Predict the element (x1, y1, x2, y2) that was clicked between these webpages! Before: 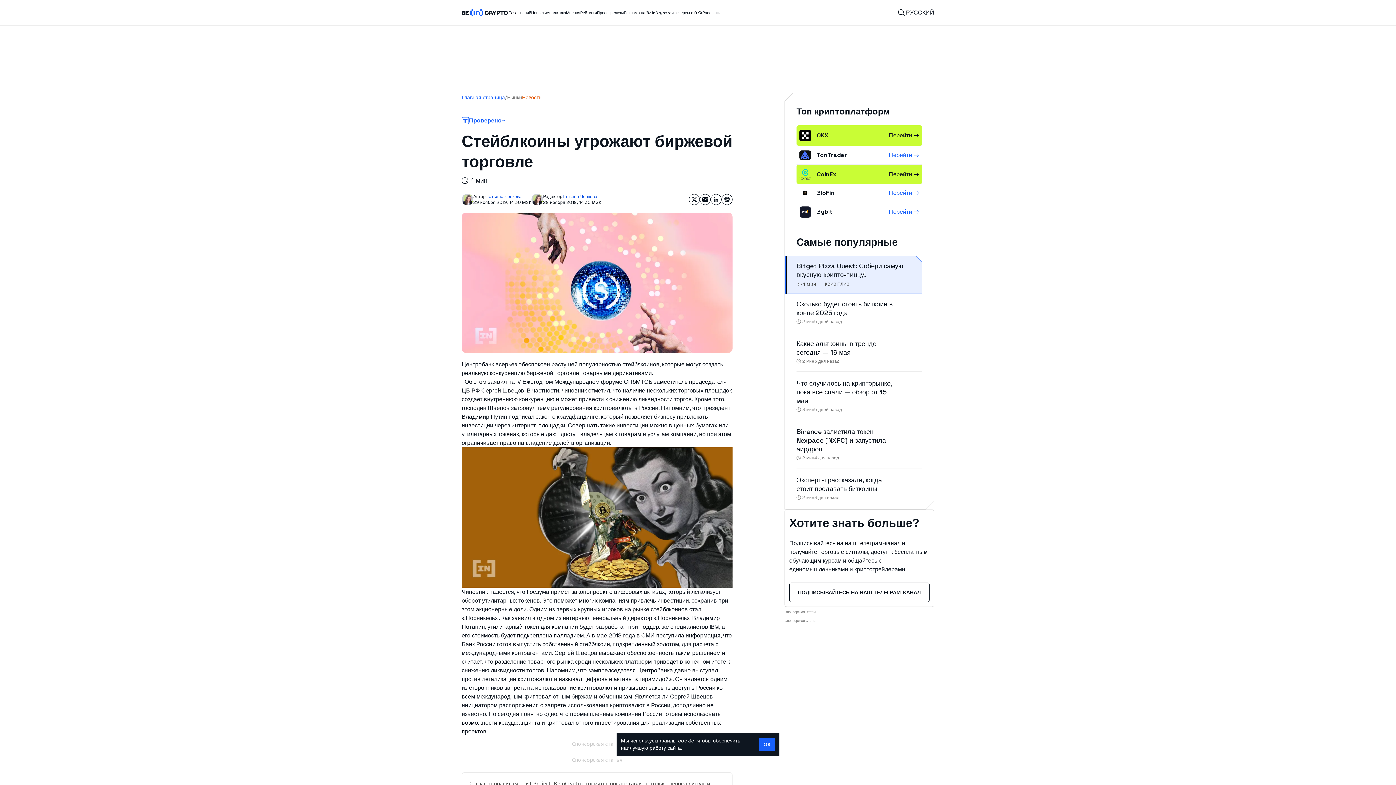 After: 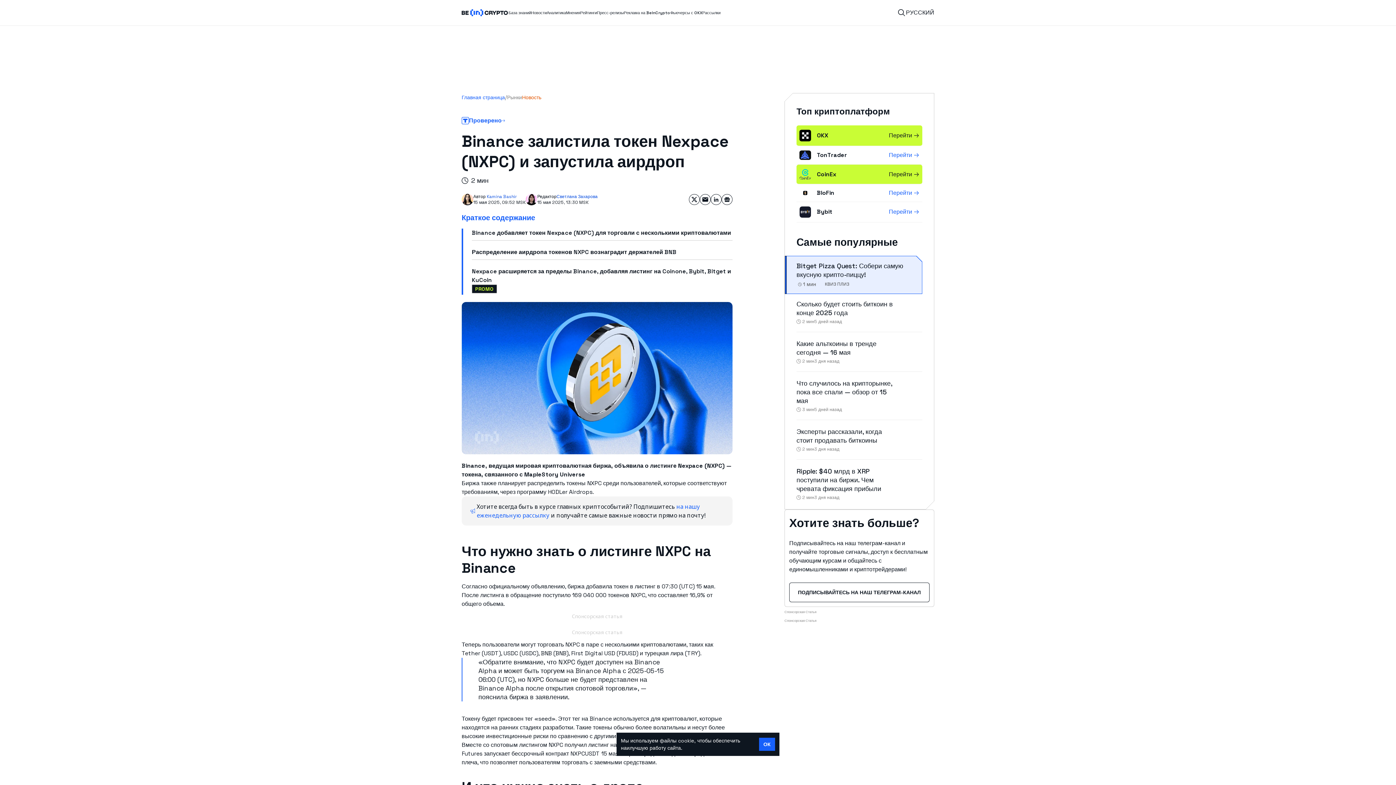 Action: bbox: (796, 427, 886, 453) label: Binance залистила токен Nexpace (NXPC) и запустила аирдроп